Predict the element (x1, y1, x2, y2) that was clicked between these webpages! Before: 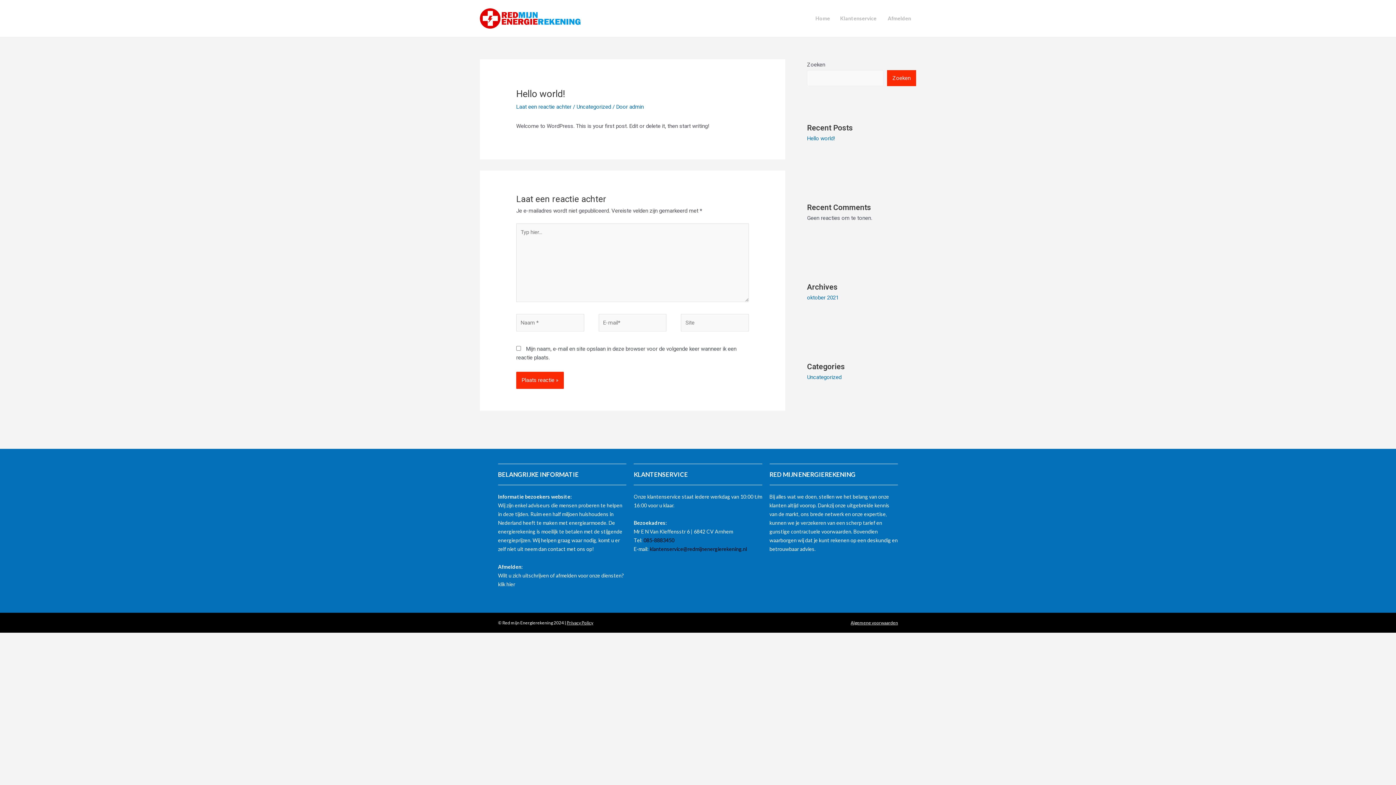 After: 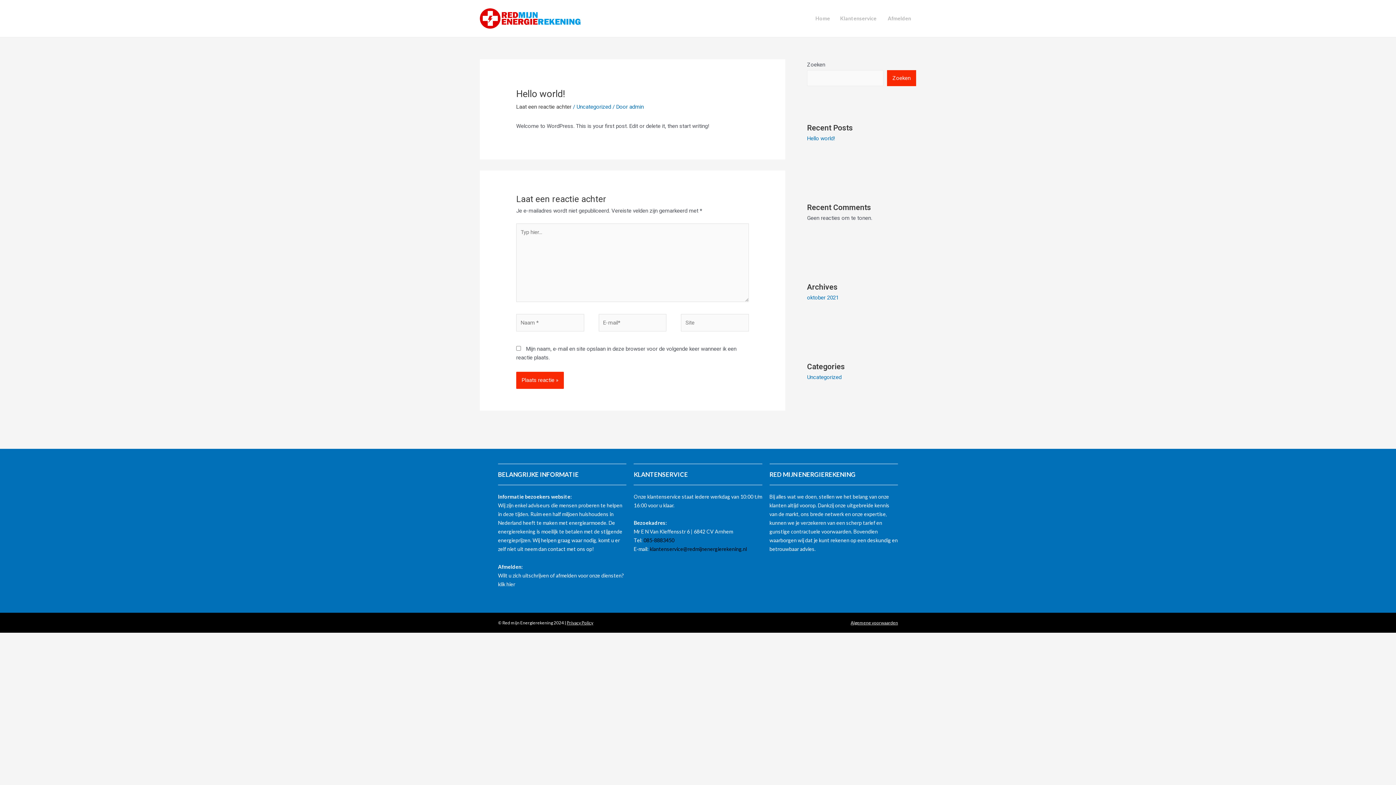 Action: bbox: (516, 103, 571, 110) label: Laat een reactie achter